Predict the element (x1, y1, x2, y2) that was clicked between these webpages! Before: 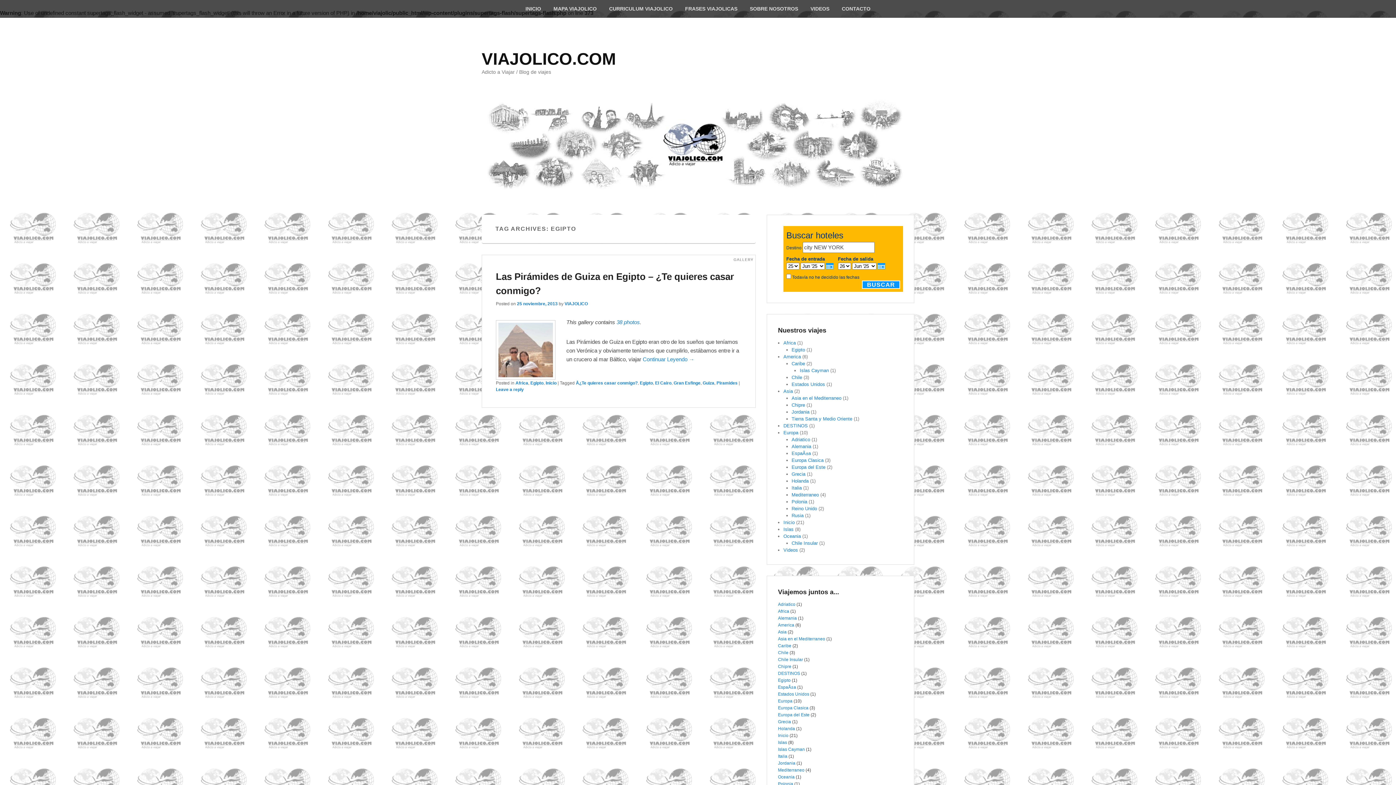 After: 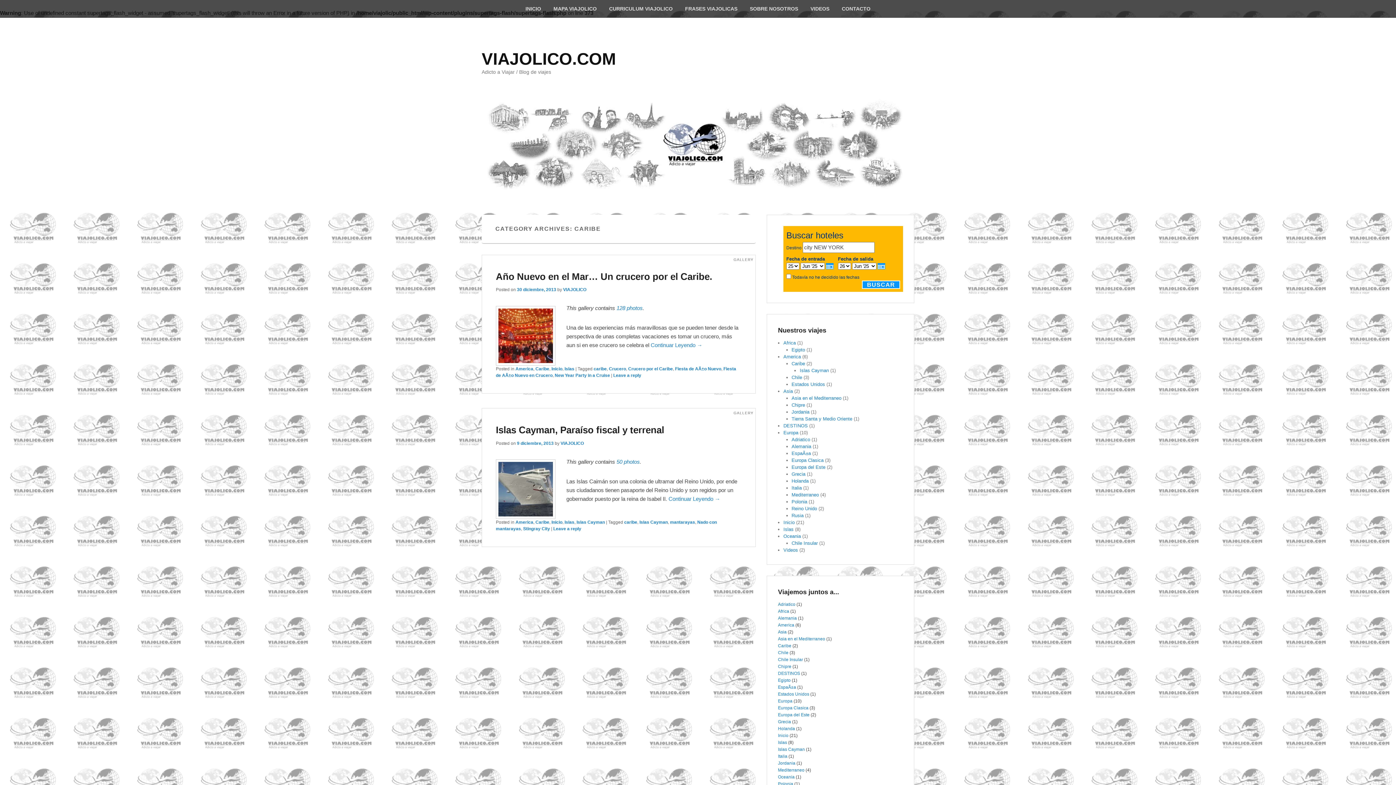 Action: bbox: (778, 643, 791, 648) label: Caribe